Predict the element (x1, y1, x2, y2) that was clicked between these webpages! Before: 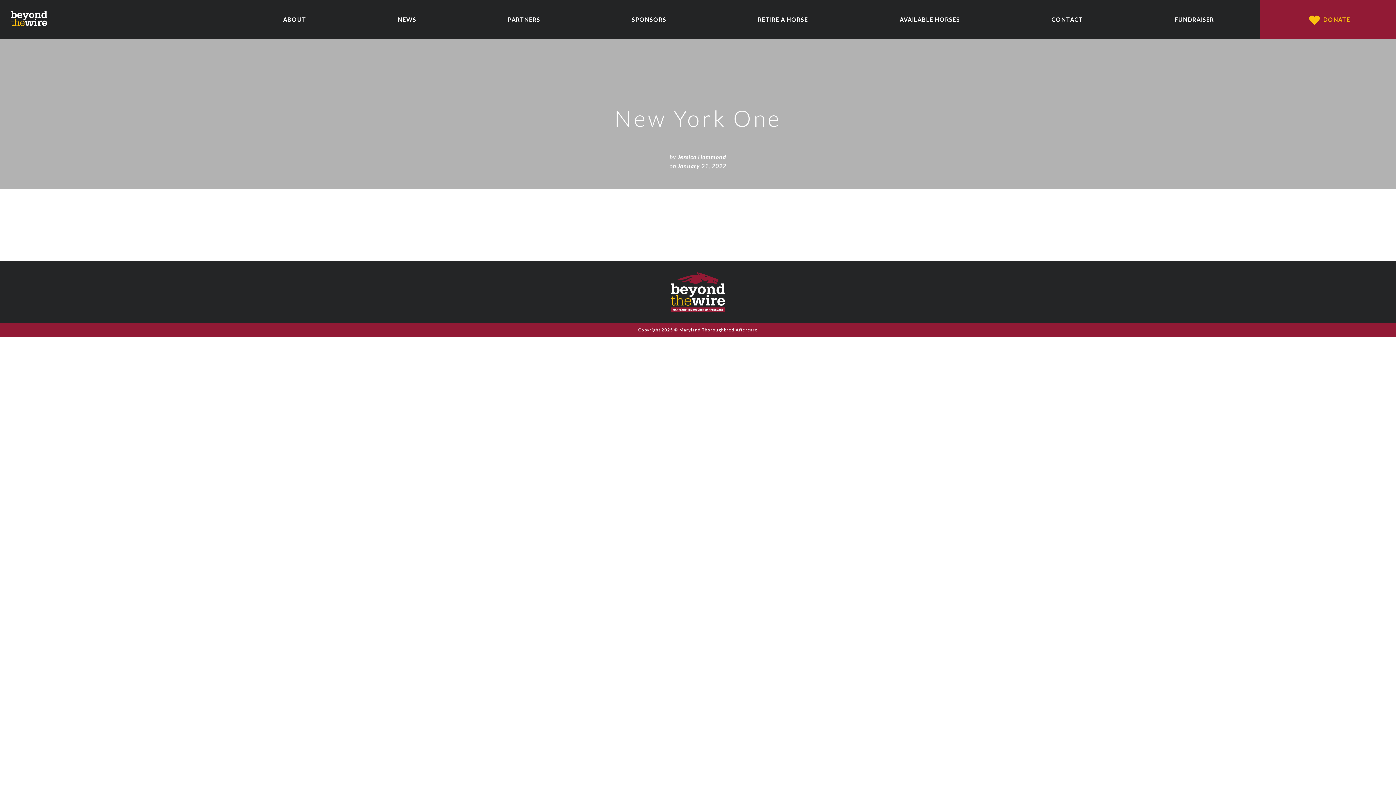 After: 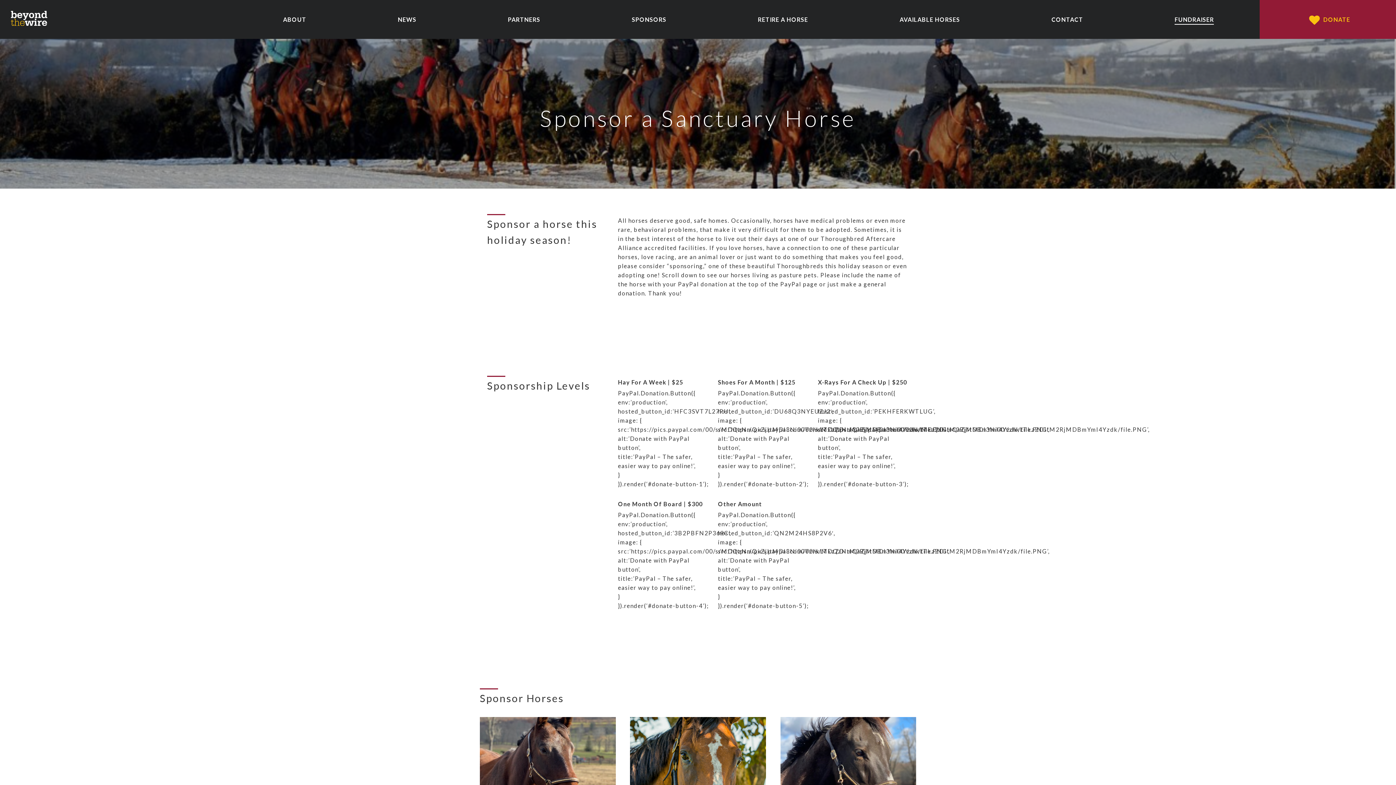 Action: label: FUNDRAISER bbox: (1175, 16, 1214, 22)